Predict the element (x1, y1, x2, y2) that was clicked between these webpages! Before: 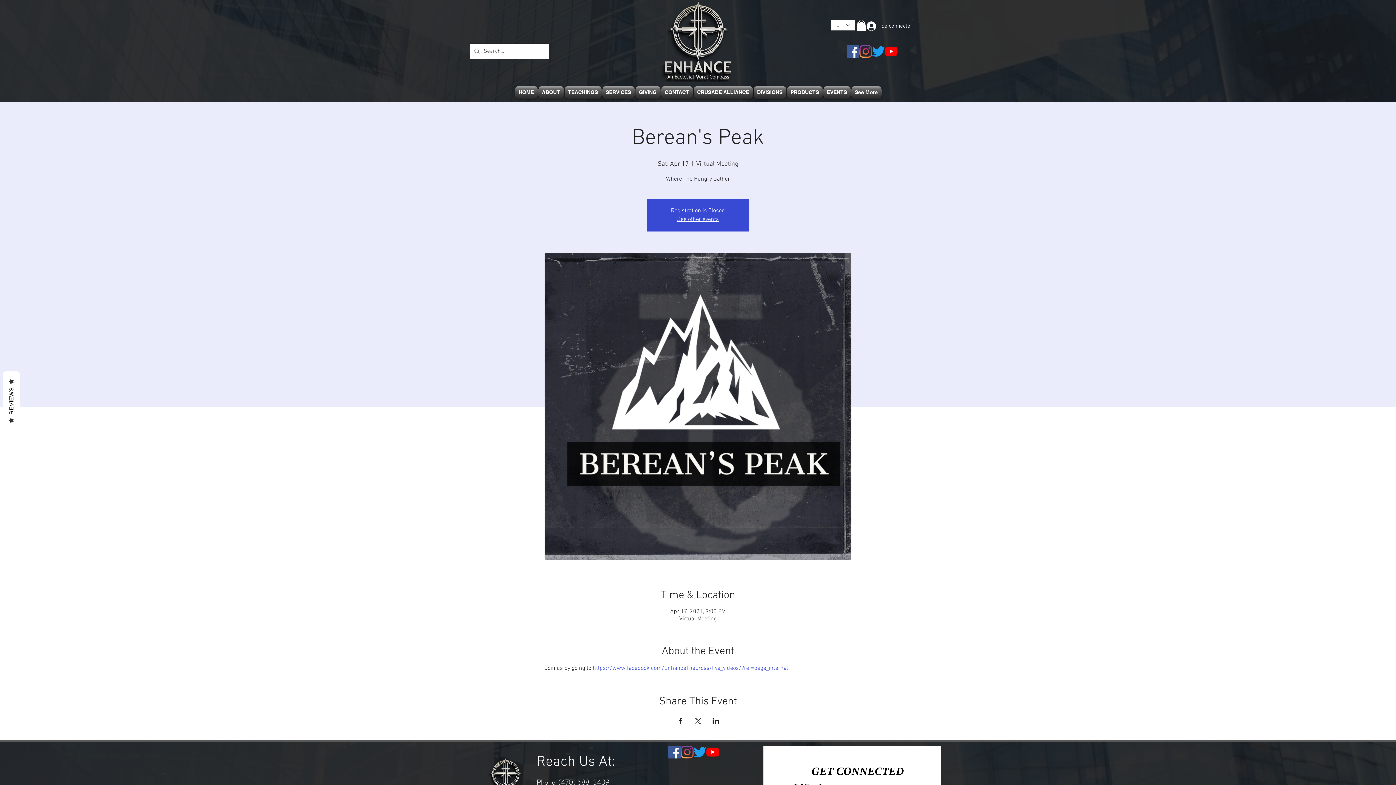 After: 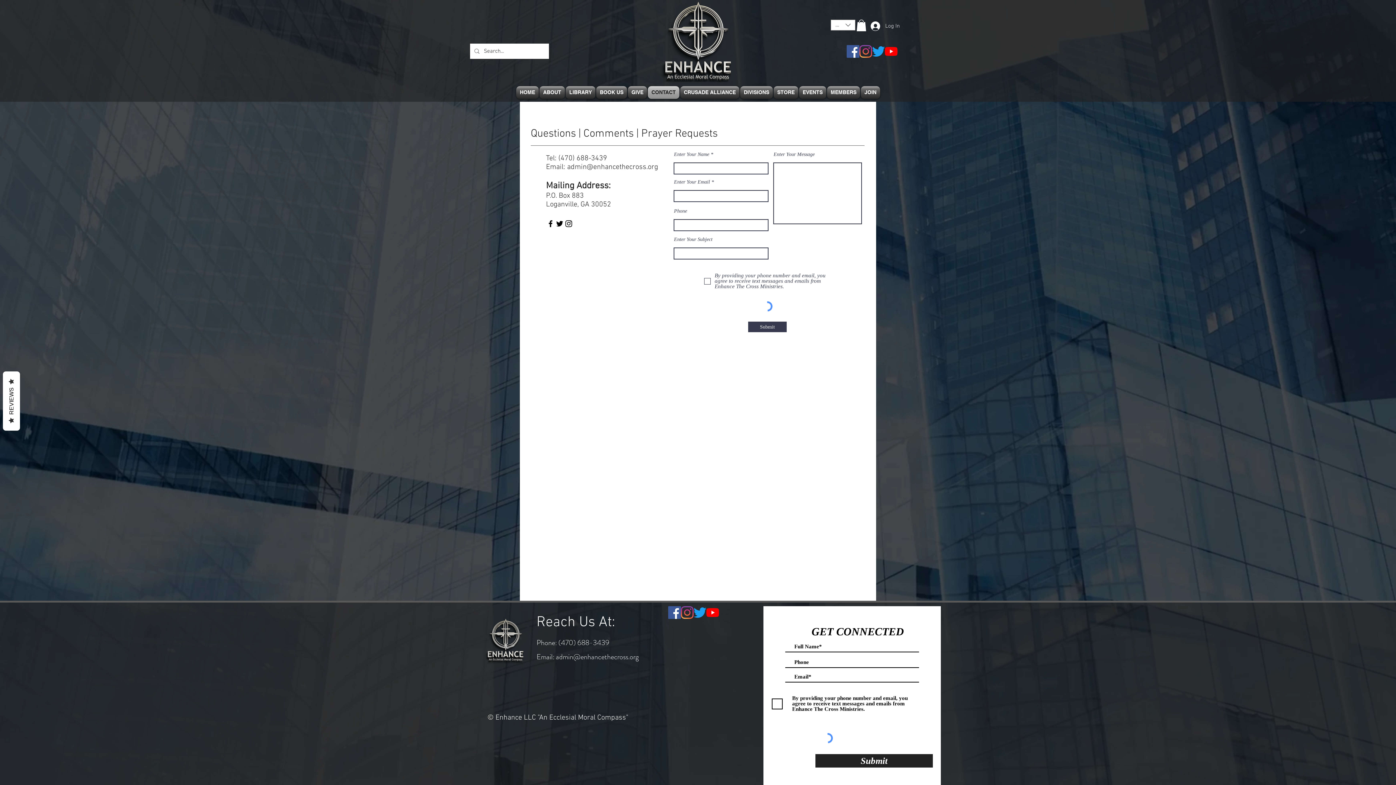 Action: bbox: (660, 86, 693, 98) label: CONTACT